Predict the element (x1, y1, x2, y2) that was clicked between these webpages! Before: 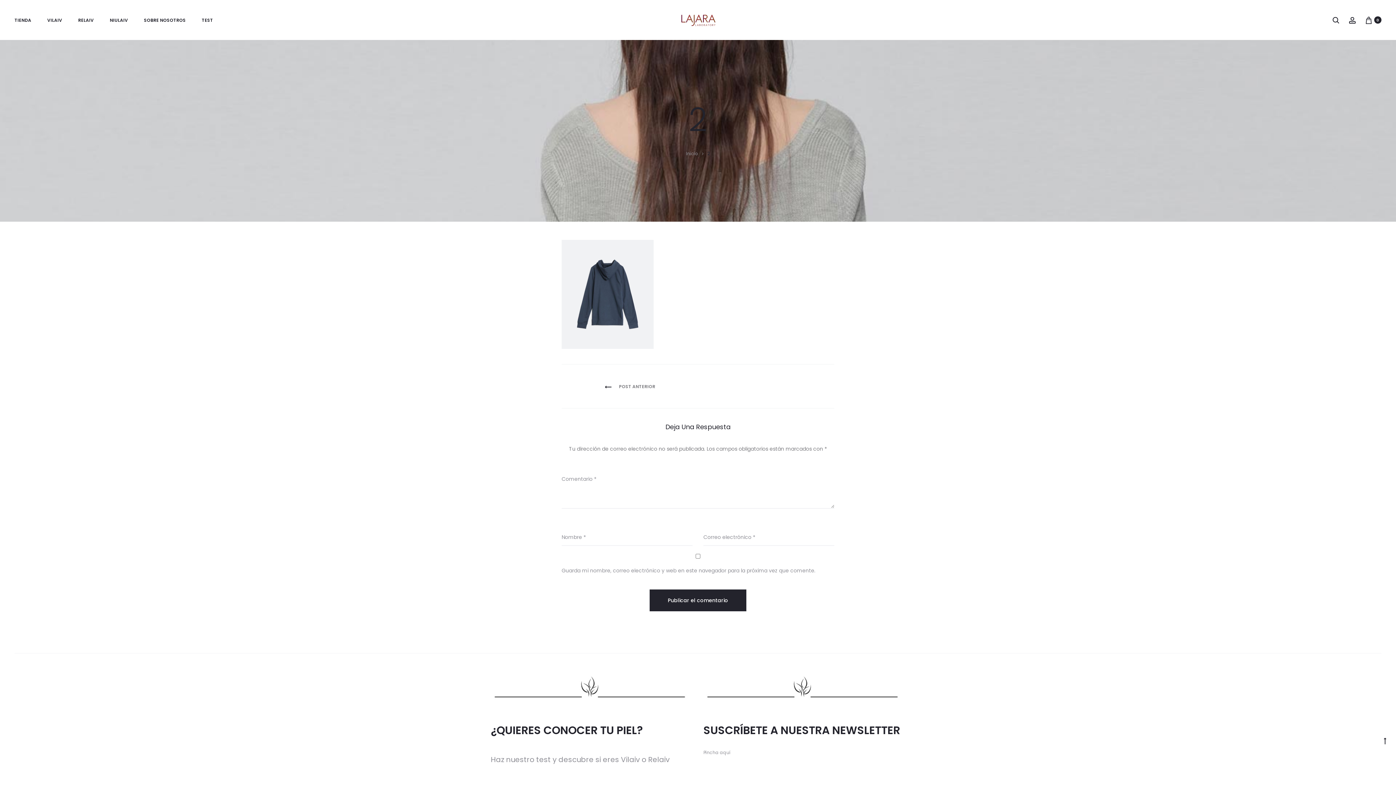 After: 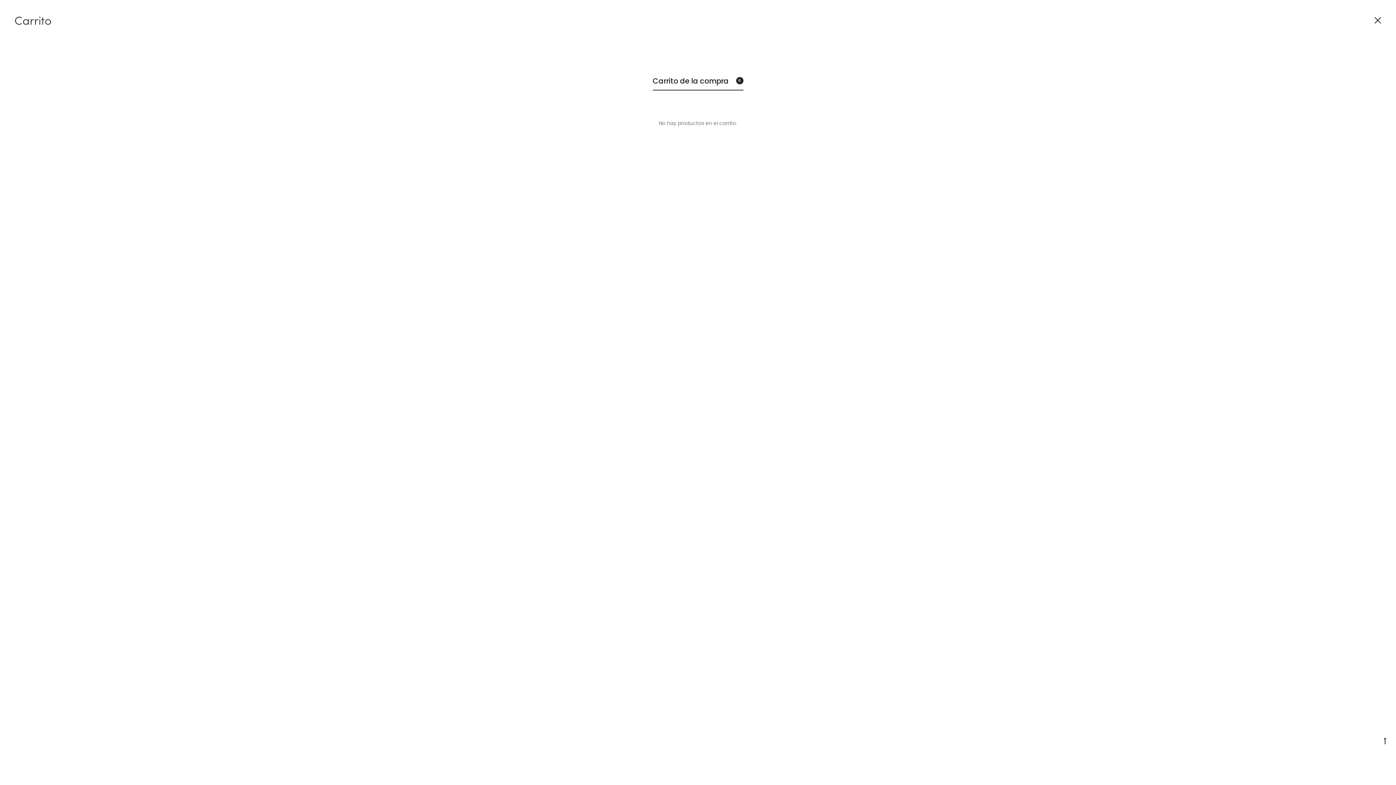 Action: label: 0 bbox: (1365, 16, 1372, 23)